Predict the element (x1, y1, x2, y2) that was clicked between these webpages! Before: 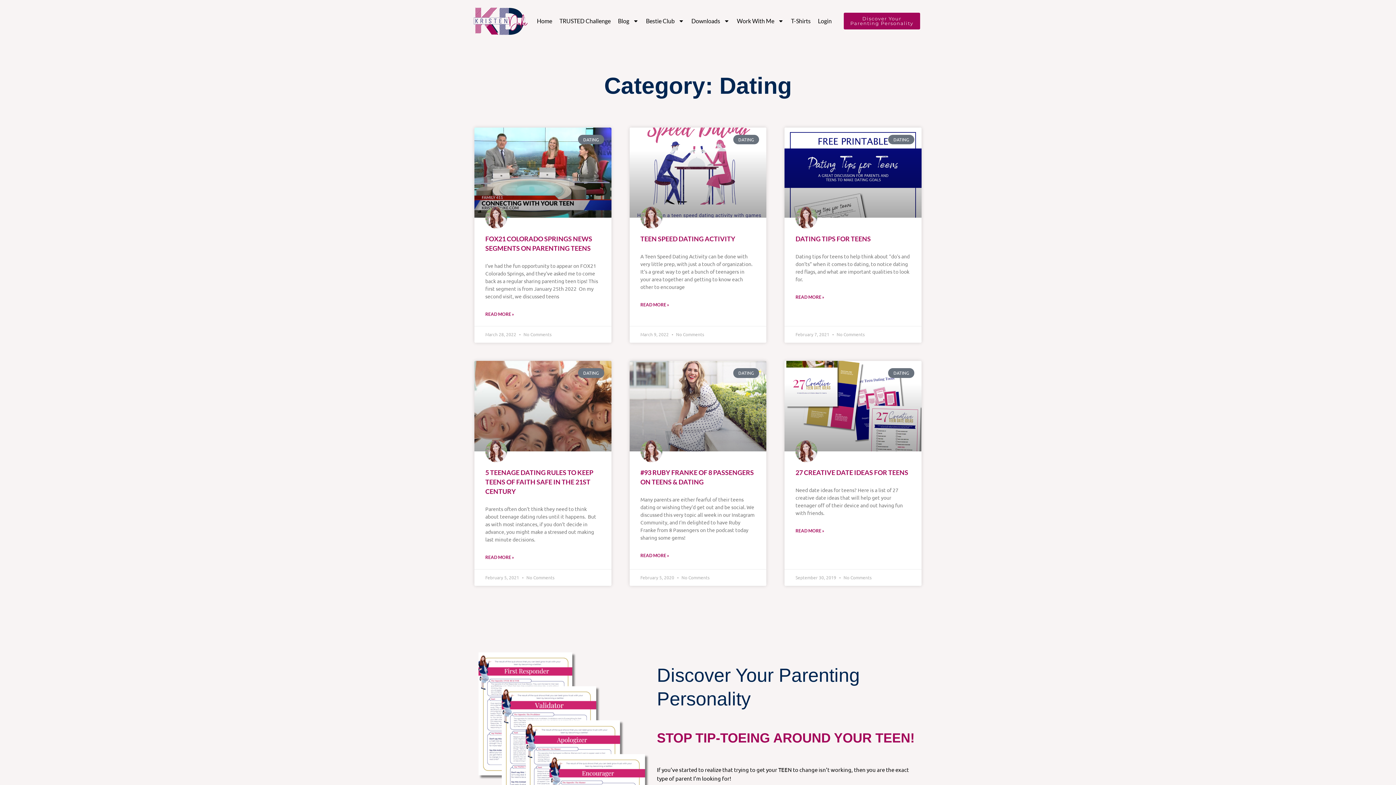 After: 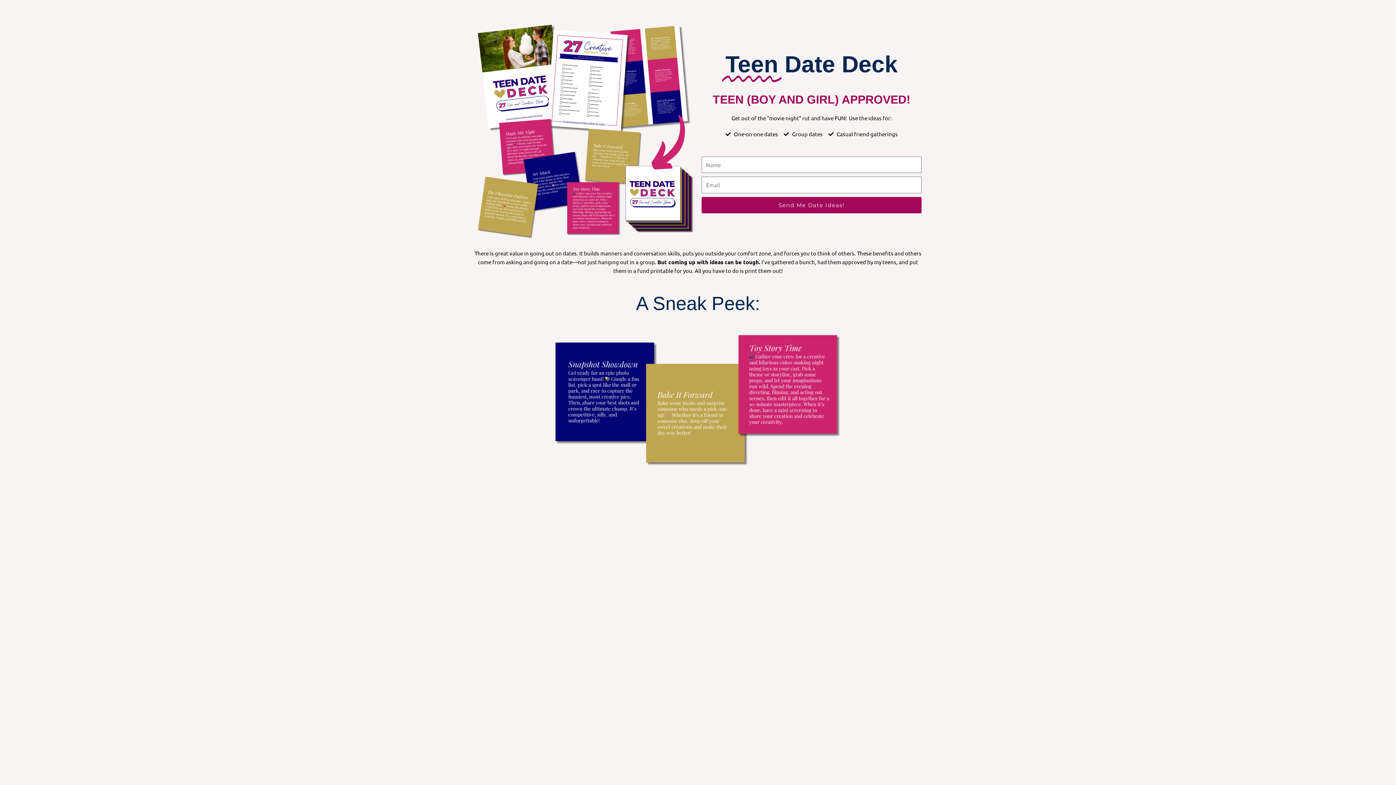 Action: bbox: (784, 361, 921, 451)